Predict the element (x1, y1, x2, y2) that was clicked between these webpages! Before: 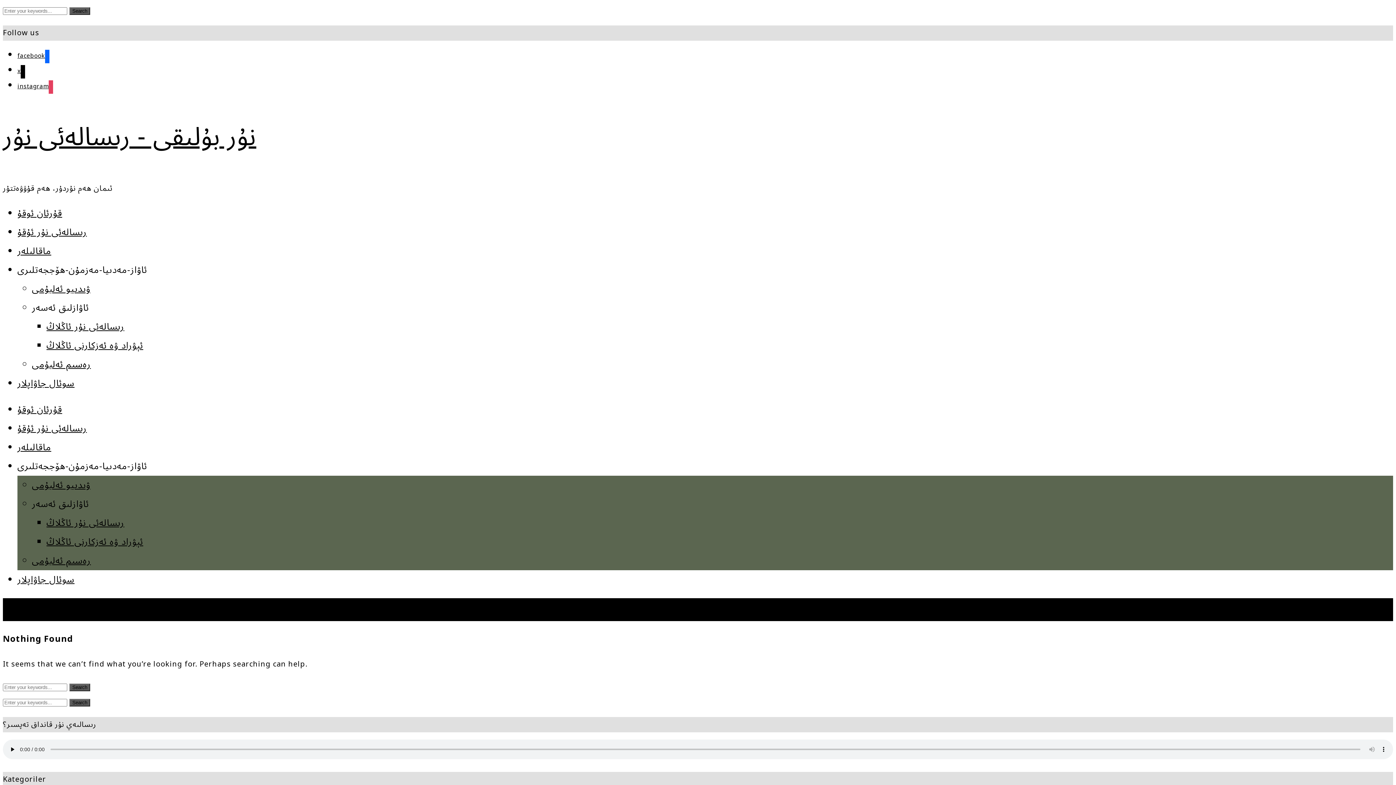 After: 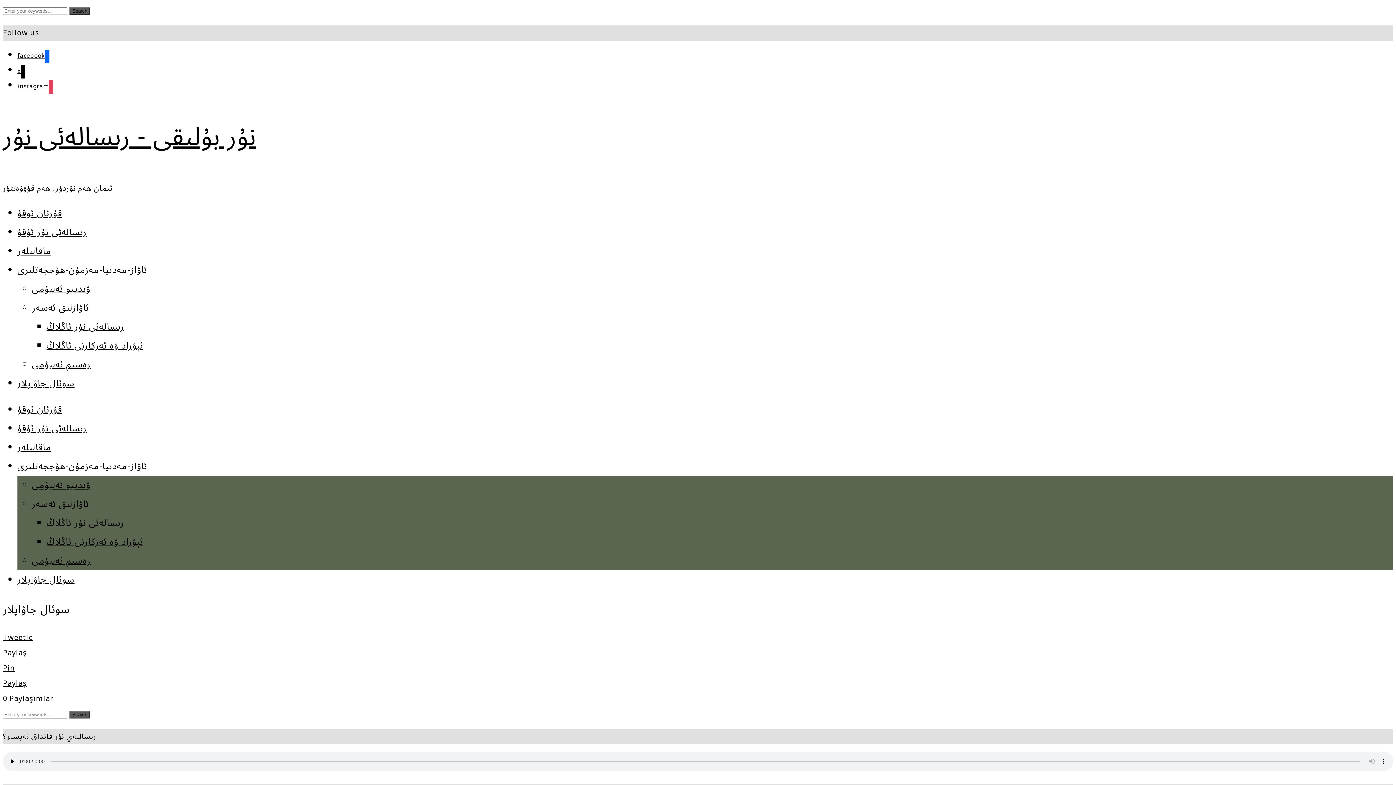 Action: bbox: (17, 374, 74, 393) label: سوئال جاۋاپلار